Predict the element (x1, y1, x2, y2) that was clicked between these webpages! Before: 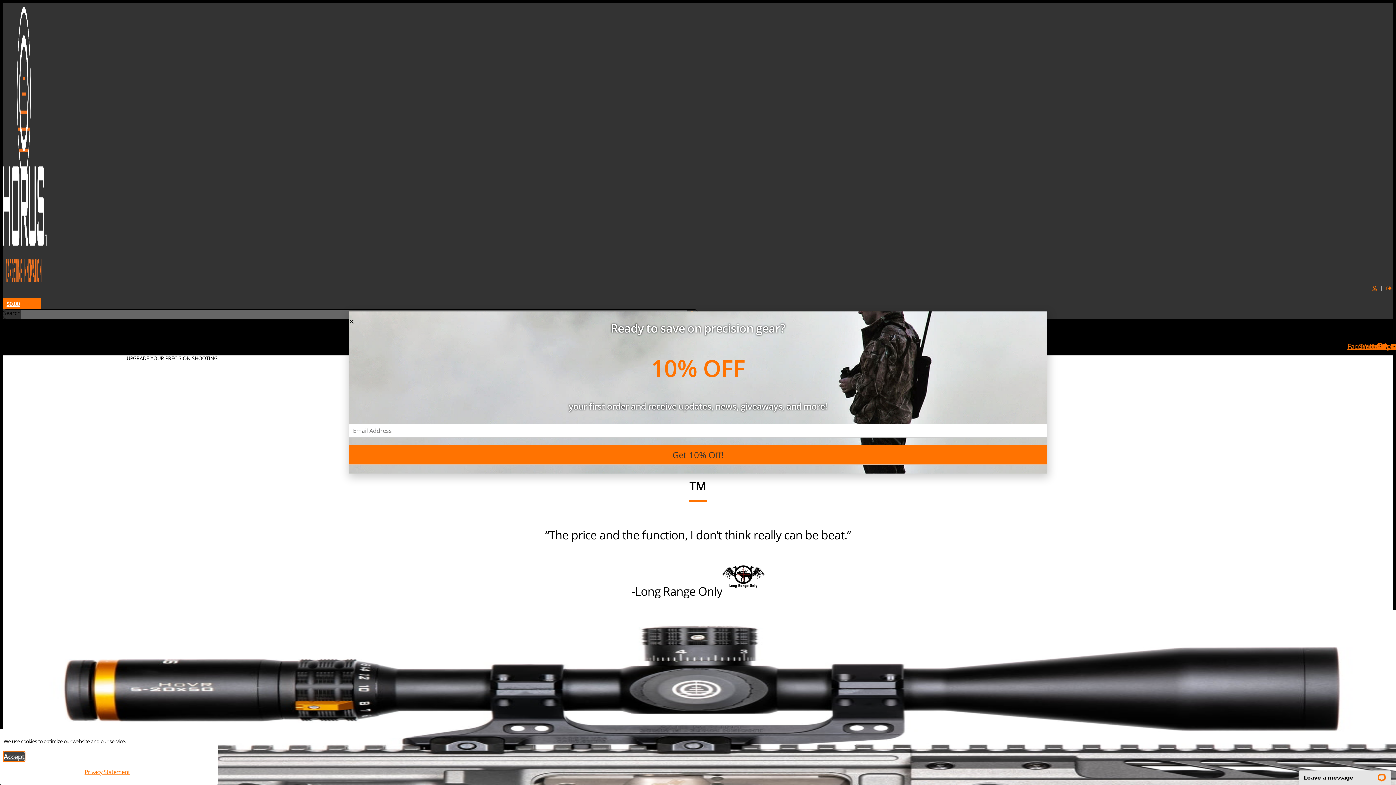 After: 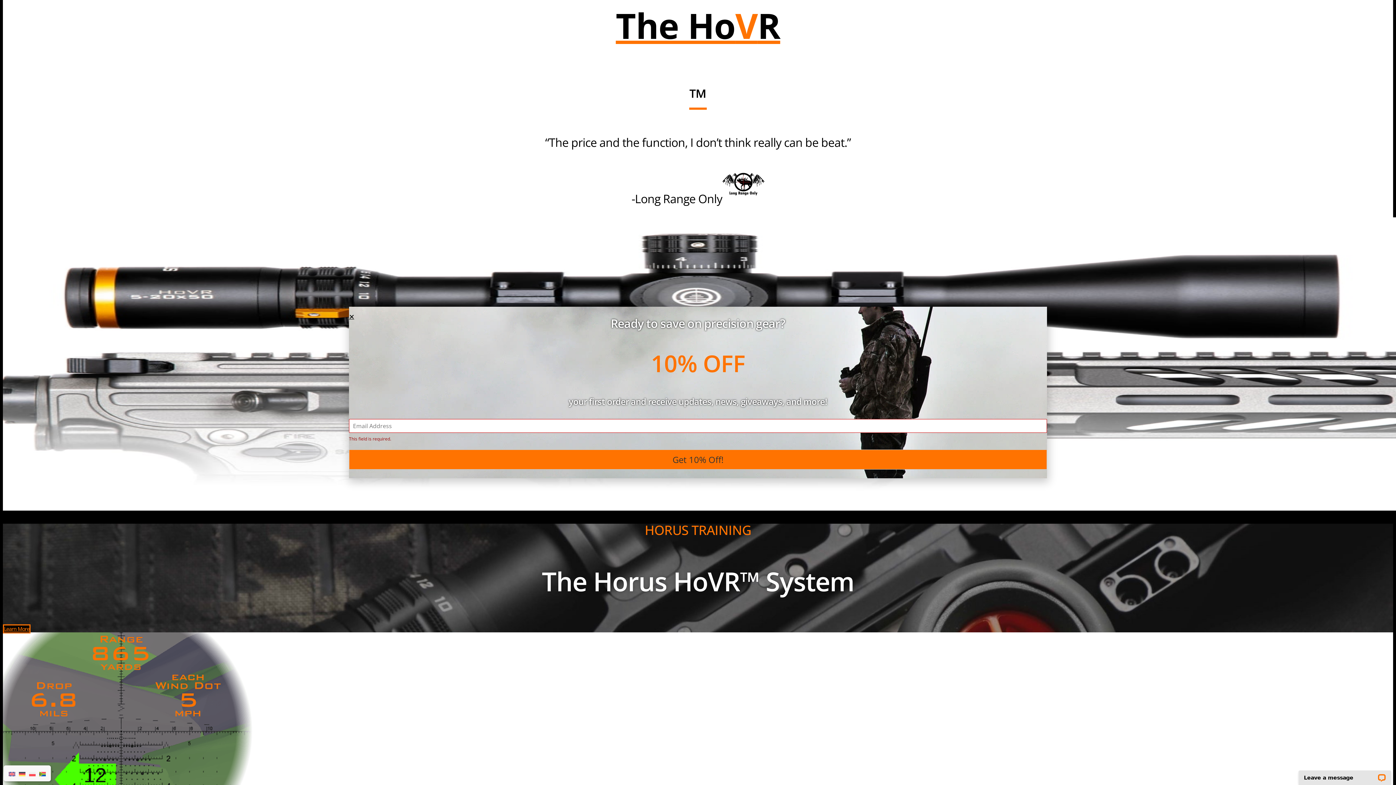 Action: label: Get 10% Off! bbox: (349, 445, 1047, 465)